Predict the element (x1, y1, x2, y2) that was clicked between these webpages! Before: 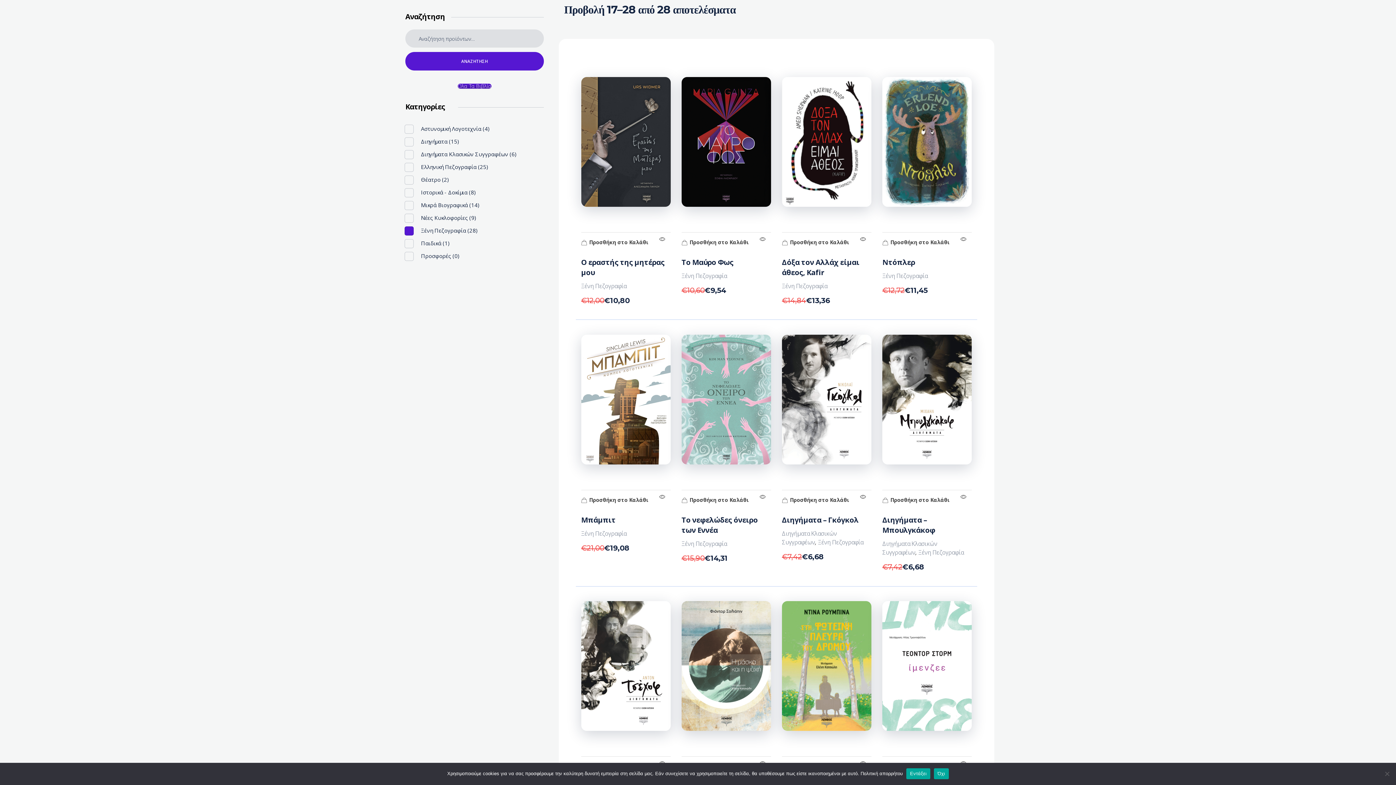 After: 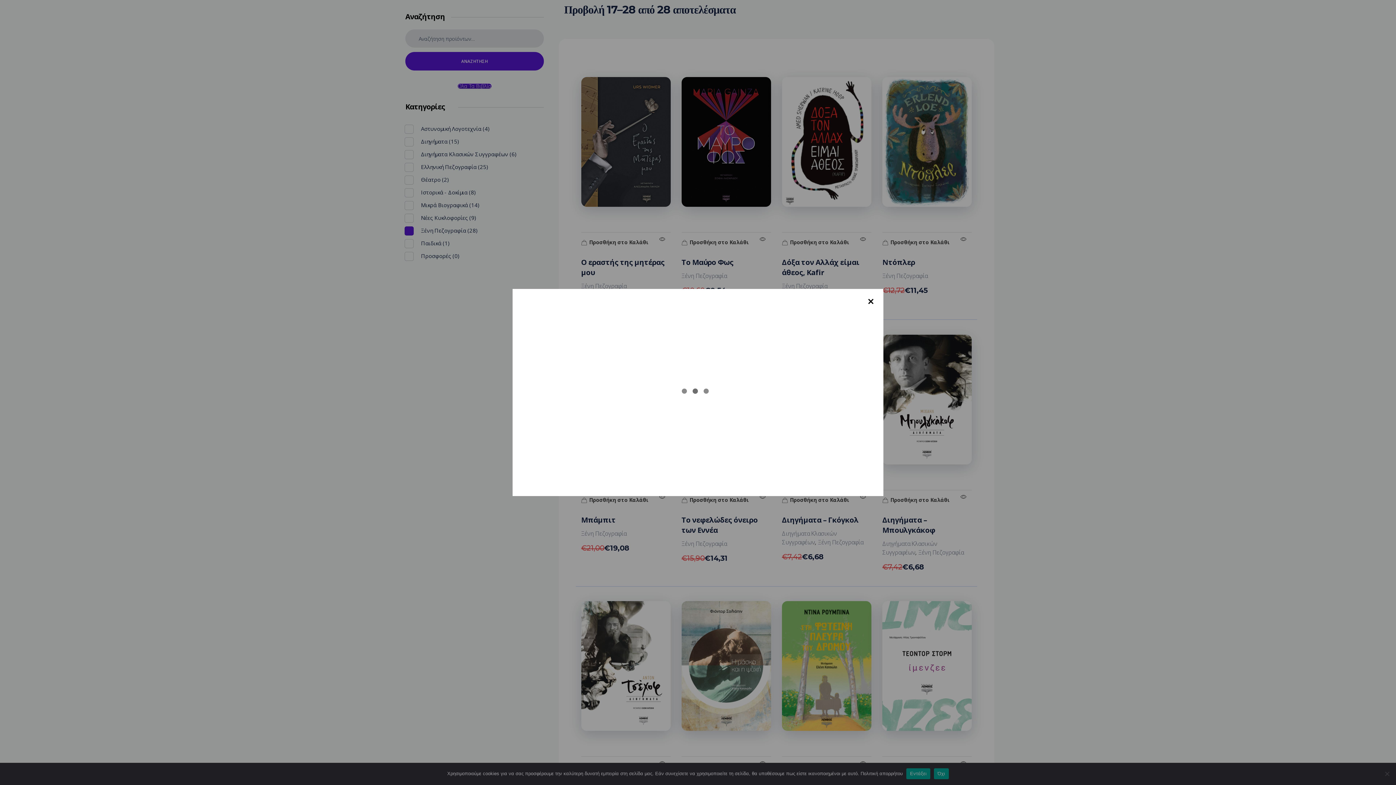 Action: bbox: (659, 236, 665, 244)